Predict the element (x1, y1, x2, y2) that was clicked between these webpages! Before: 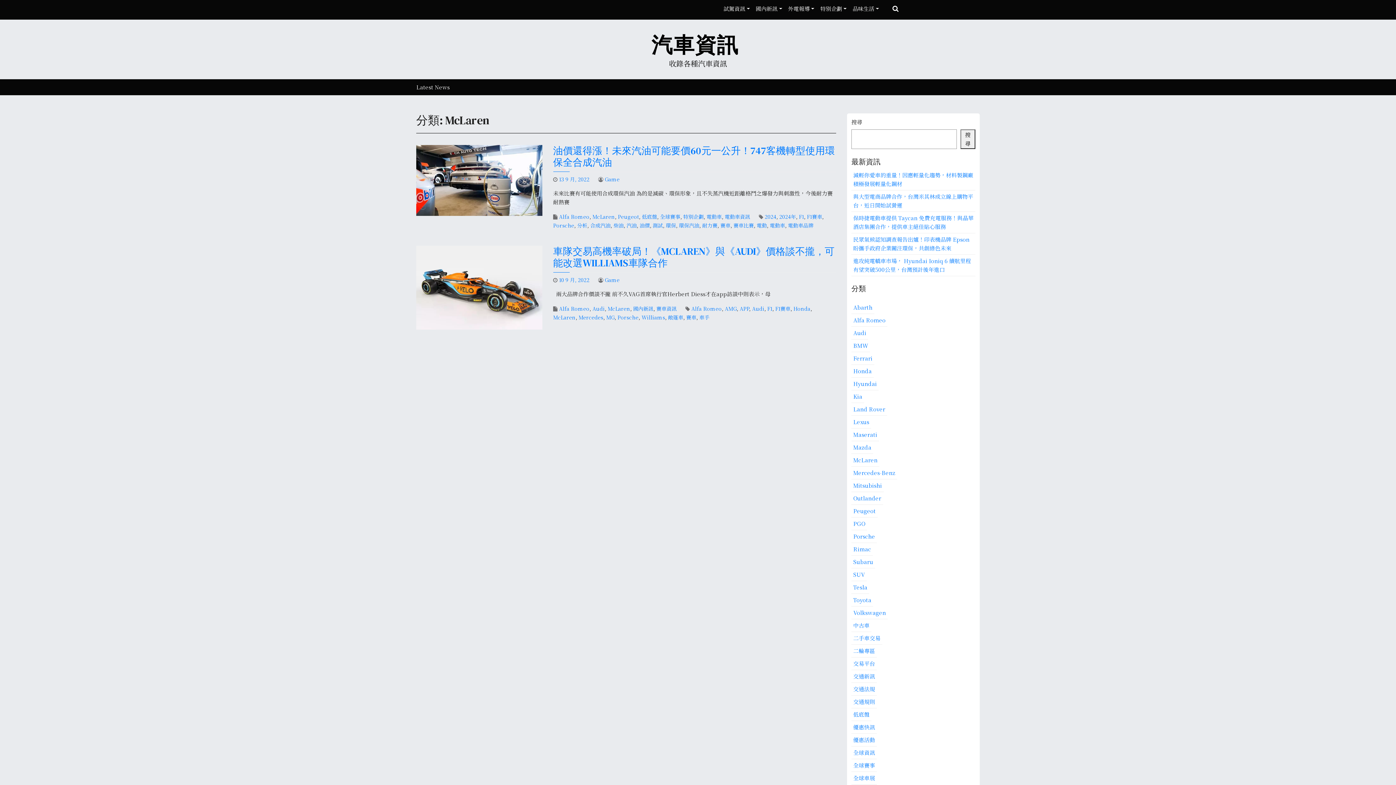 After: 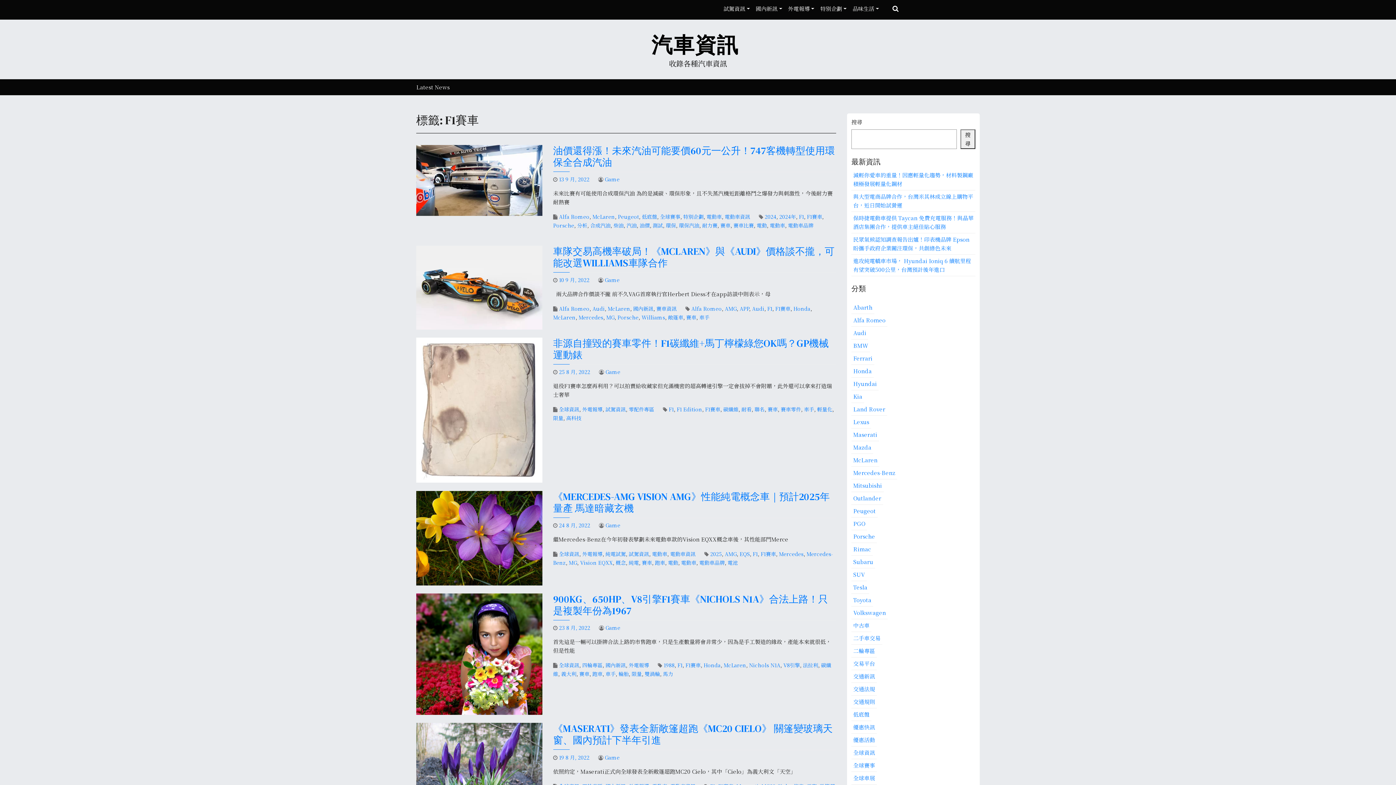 Action: bbox: (775, 305, 790, 312) label: F1賽車